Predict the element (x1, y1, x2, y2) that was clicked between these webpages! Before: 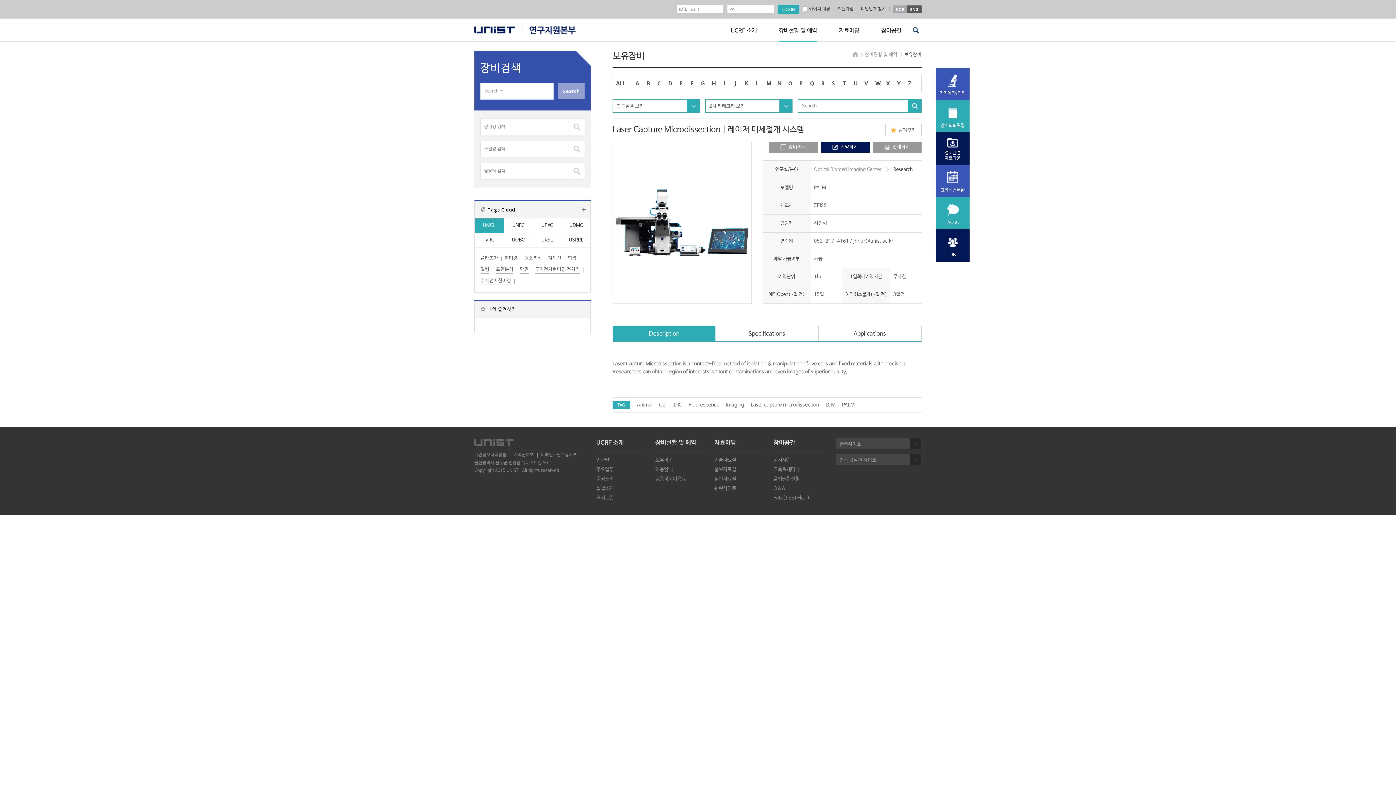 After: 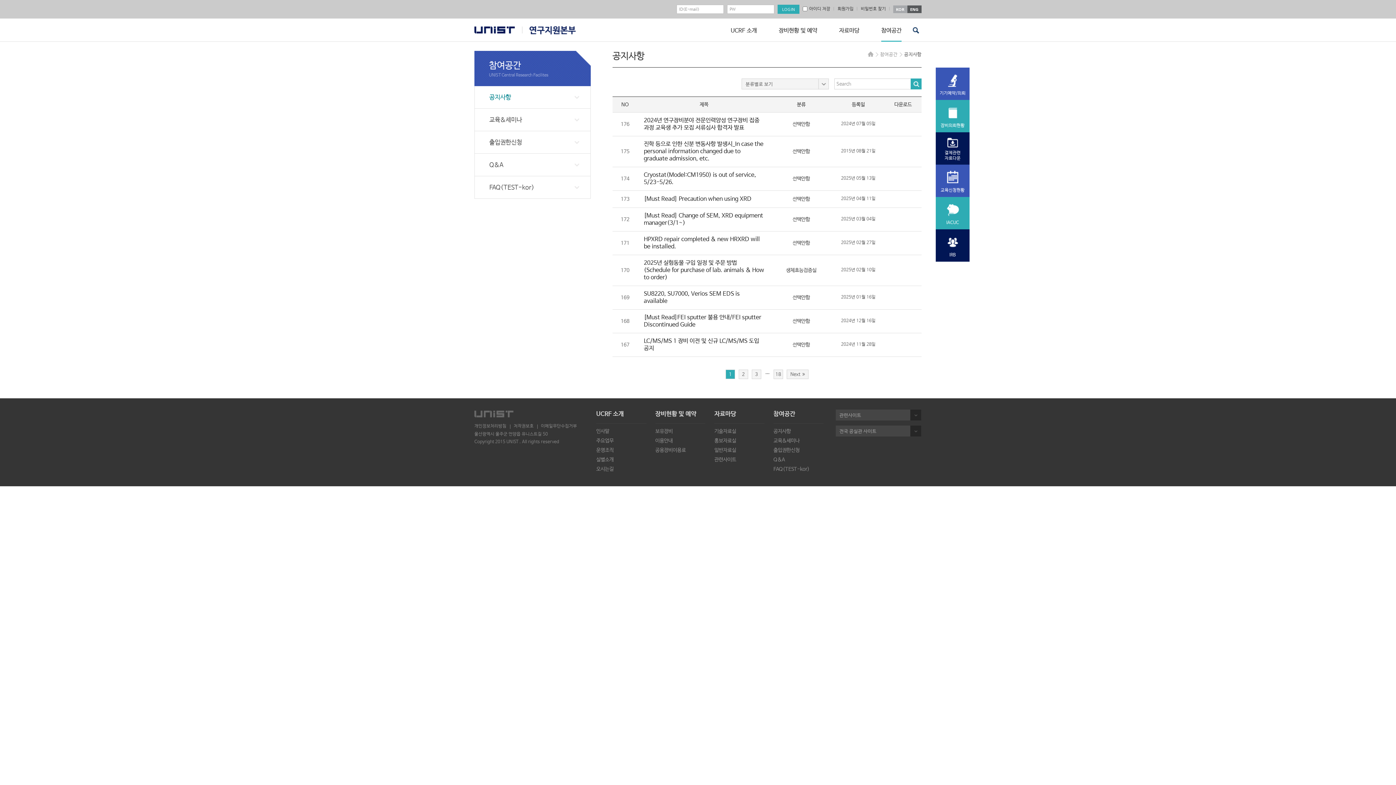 Action: bbox: (773, 457, 823, 463) label: 공지사항